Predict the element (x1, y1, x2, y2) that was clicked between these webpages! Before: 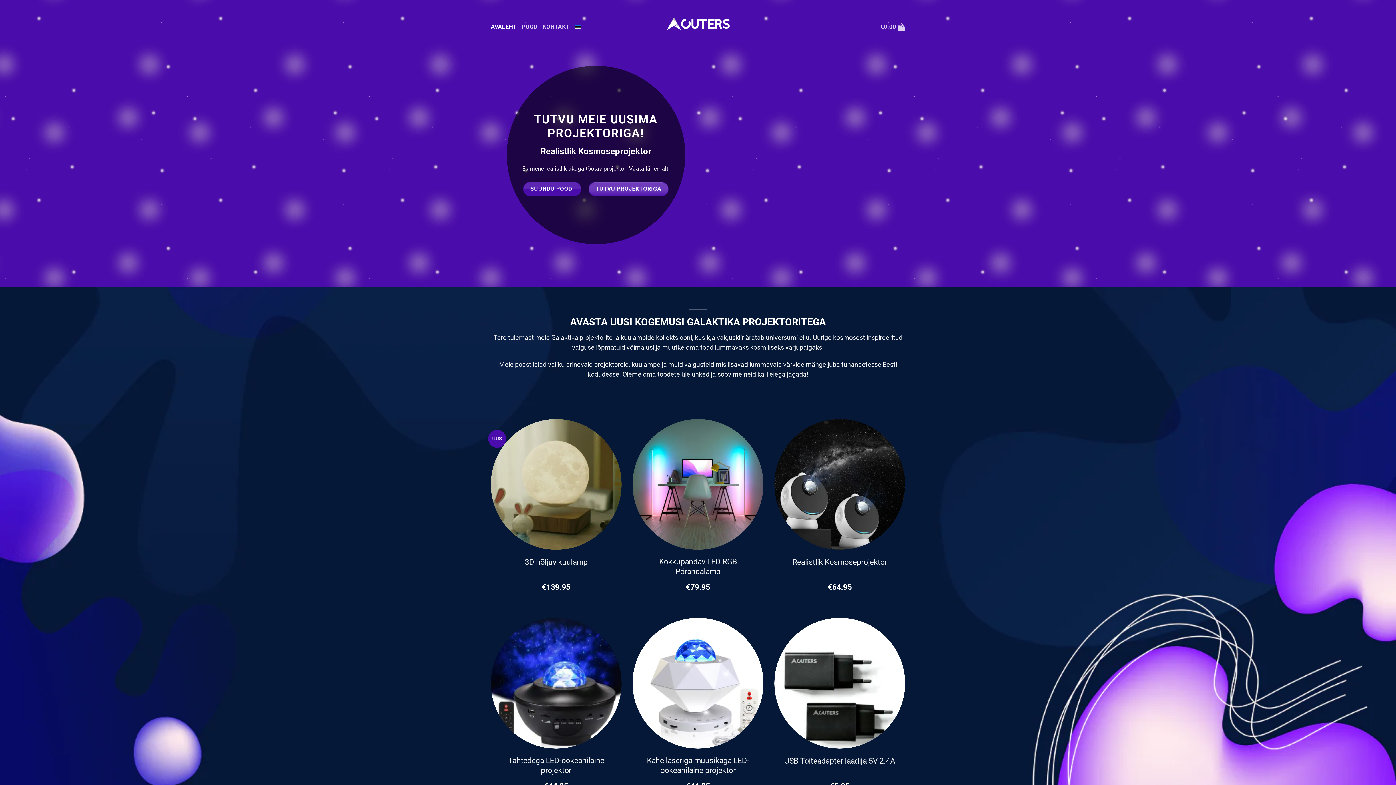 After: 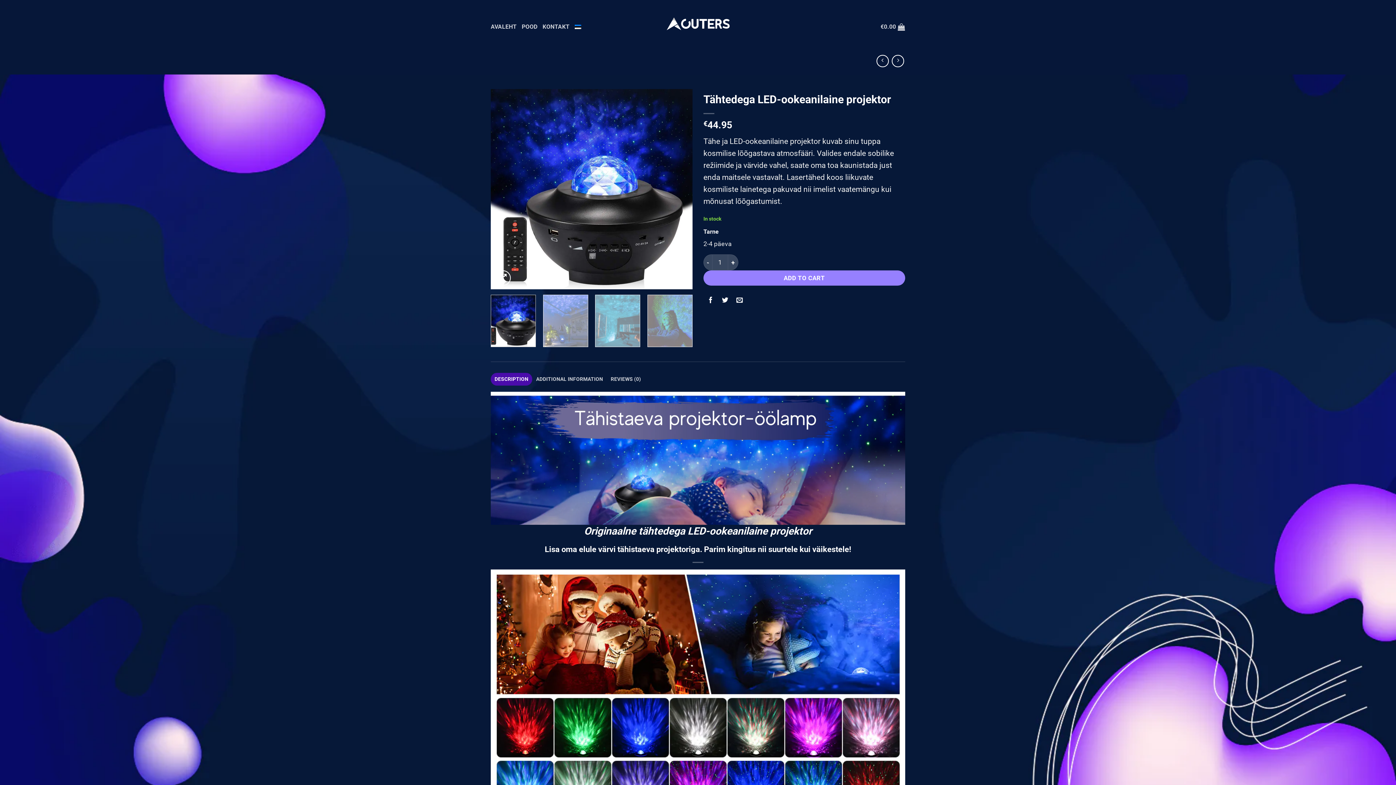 Action: label: Tähtedega LED-ookeanilaine projektor bbox: (494, 755, 618, 775)